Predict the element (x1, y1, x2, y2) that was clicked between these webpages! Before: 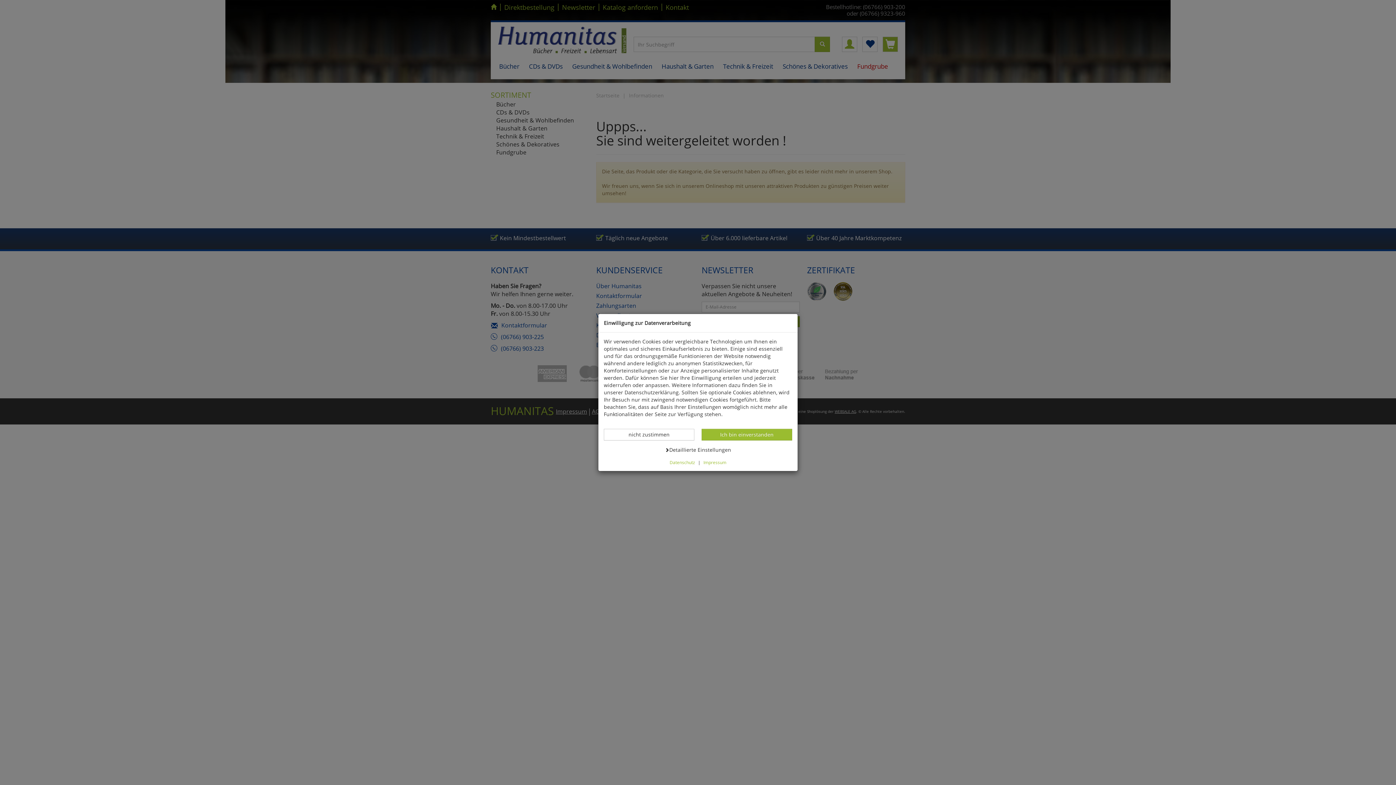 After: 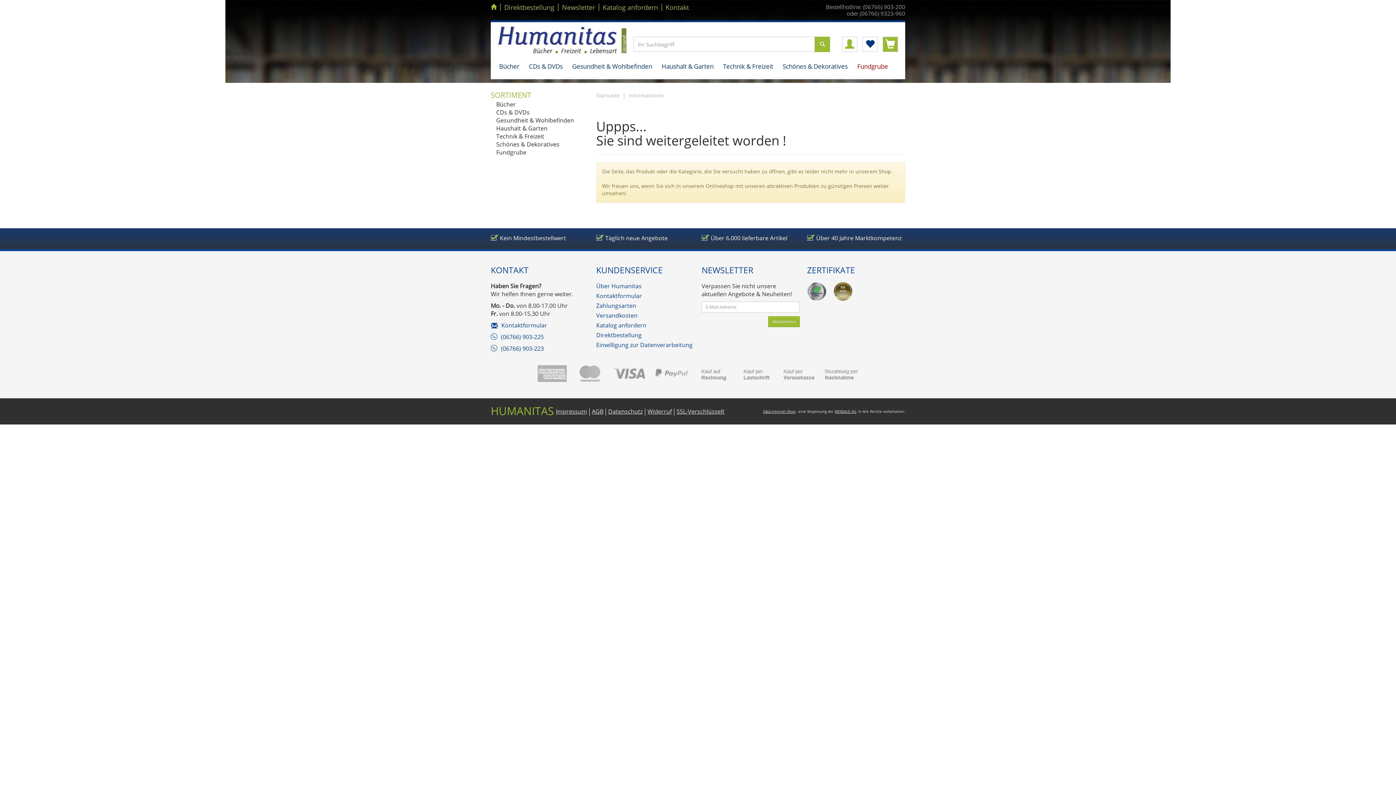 Action: bbox: (604, 429, 694, 440) label: Datenverarbeitung -
nicht zustimmen